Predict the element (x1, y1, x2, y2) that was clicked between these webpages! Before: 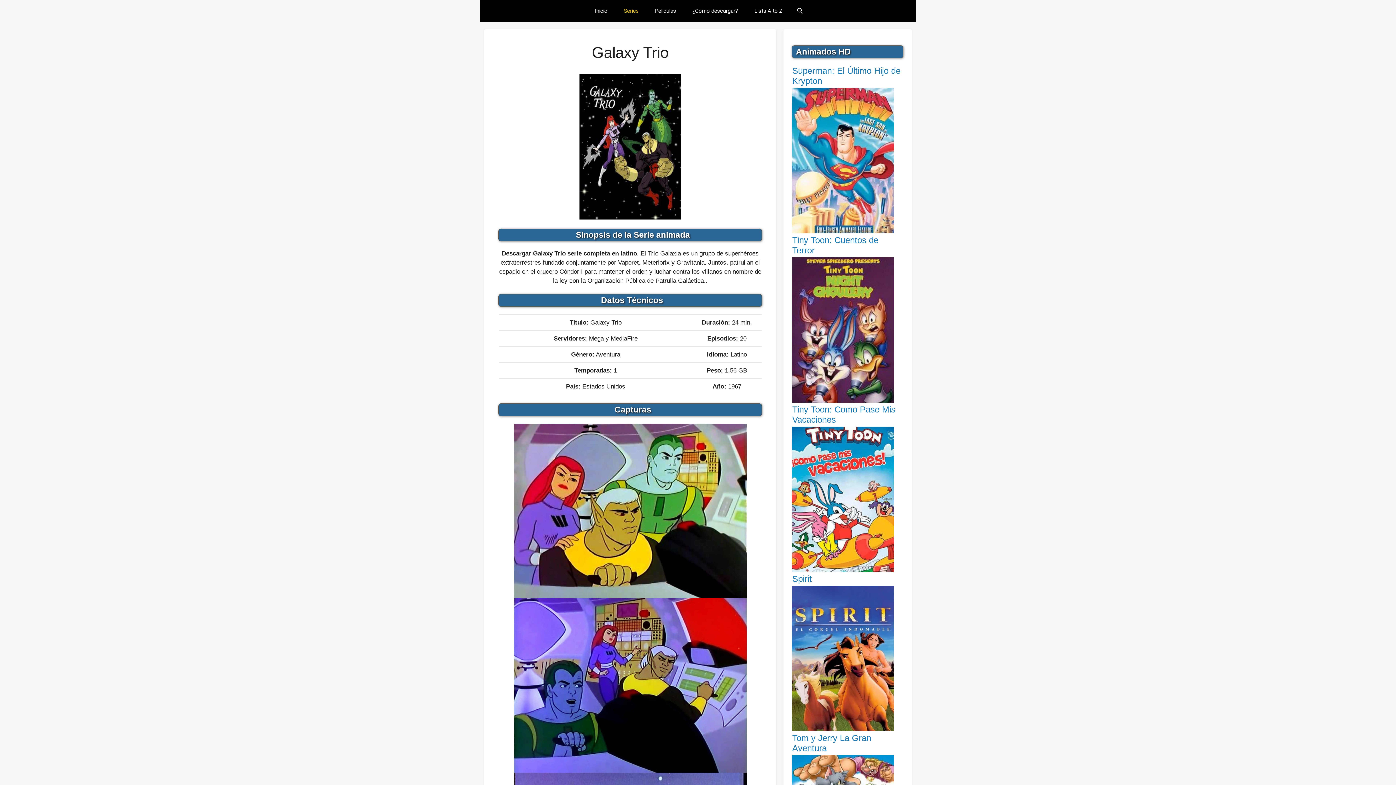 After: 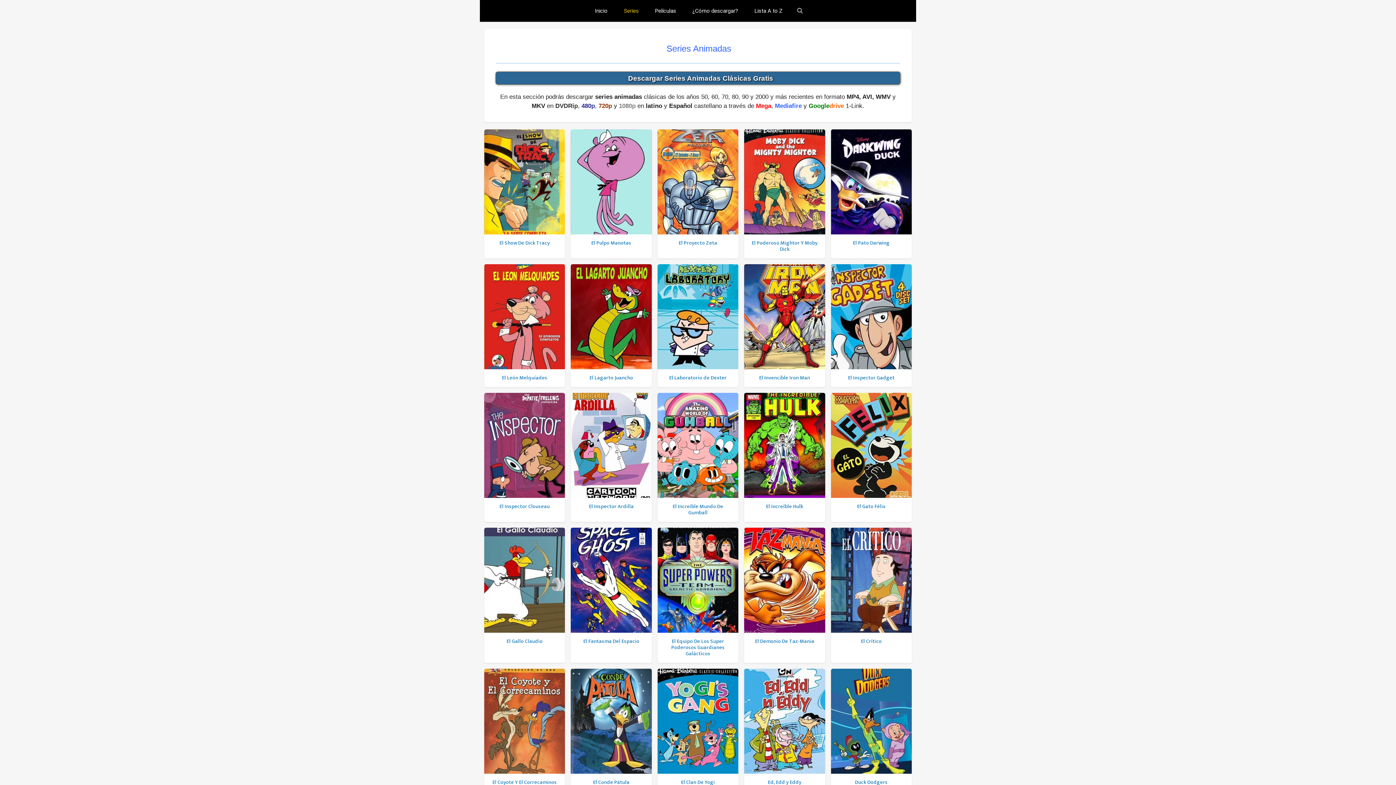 Action: label: Series bbox: (615, 0, 646, 21)